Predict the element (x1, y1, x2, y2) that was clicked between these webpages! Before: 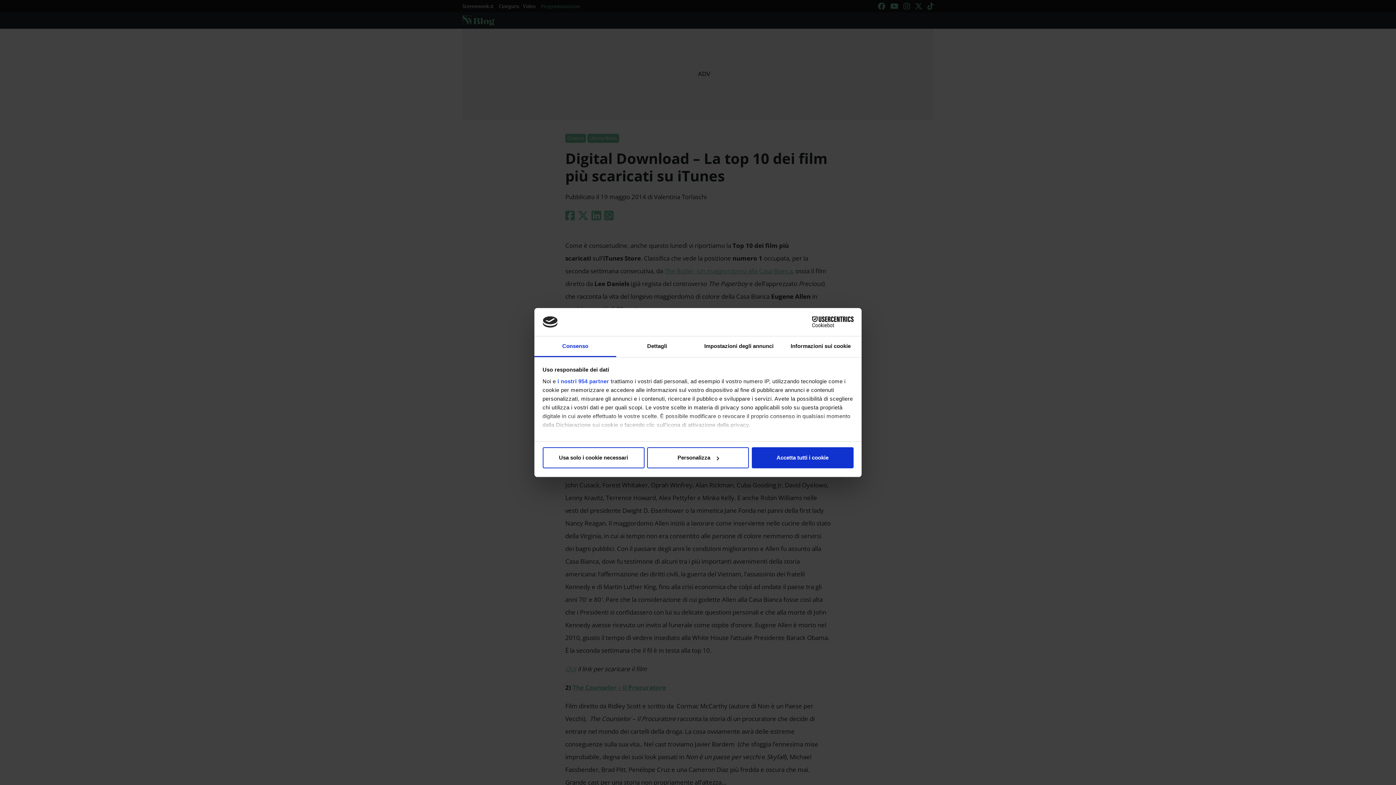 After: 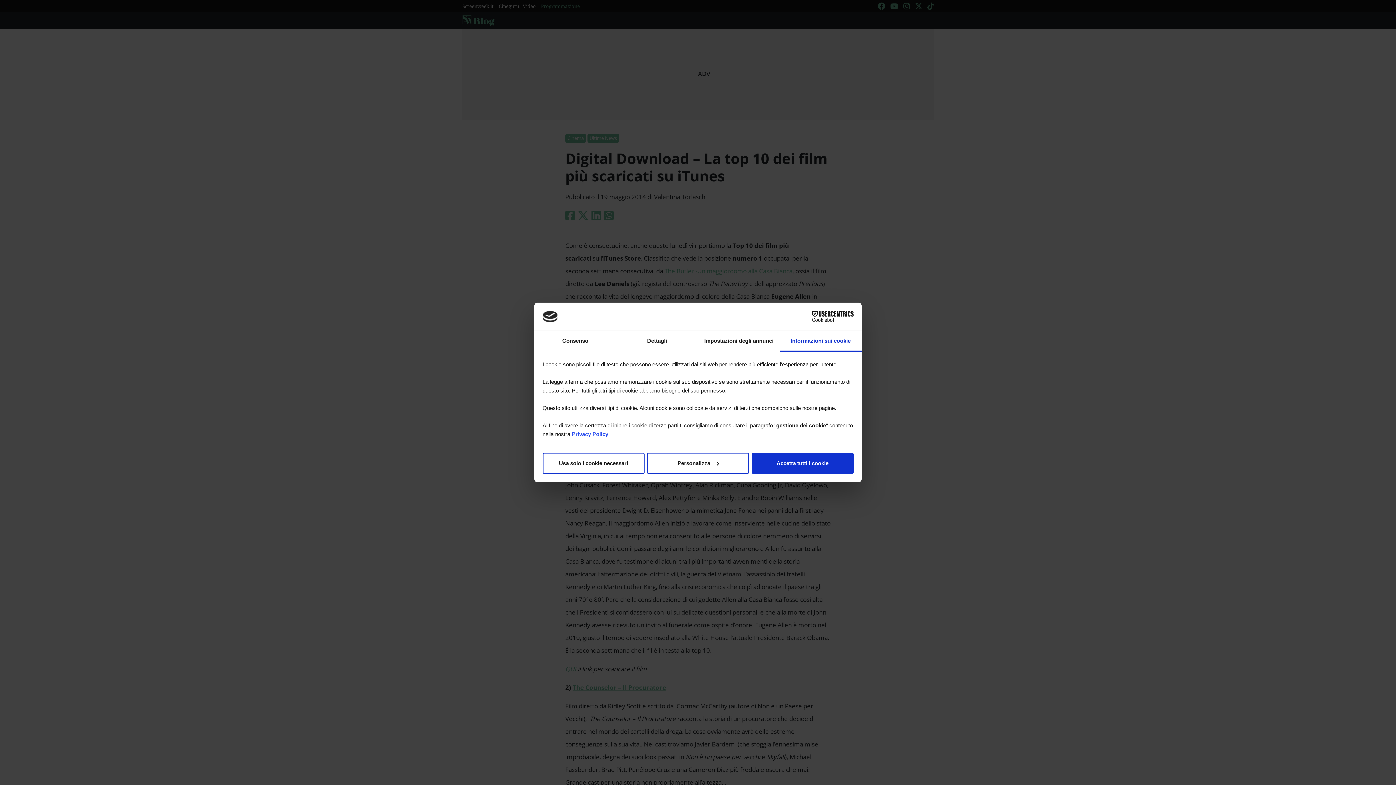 Action: bbox: (780, 336, 861, 357) label: Informazioni sui cookie